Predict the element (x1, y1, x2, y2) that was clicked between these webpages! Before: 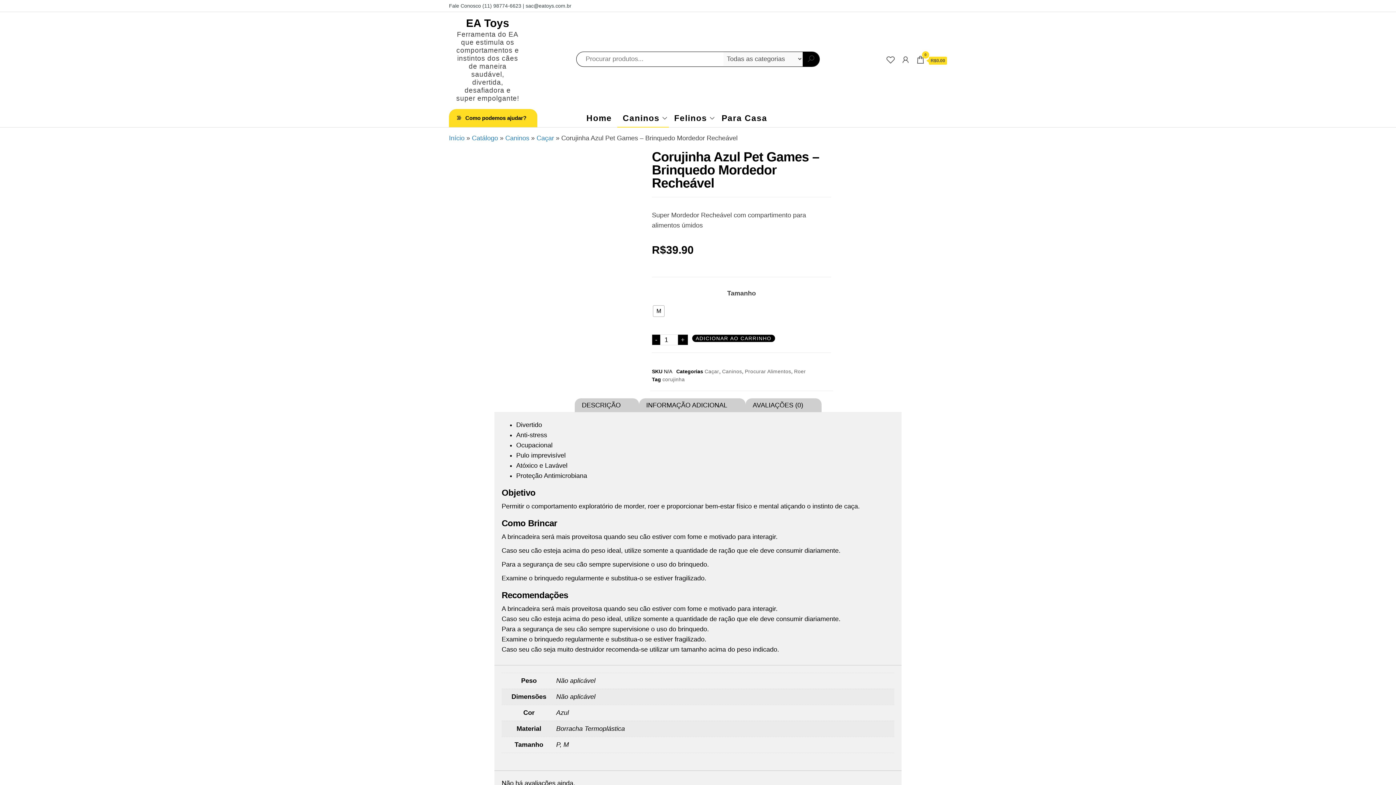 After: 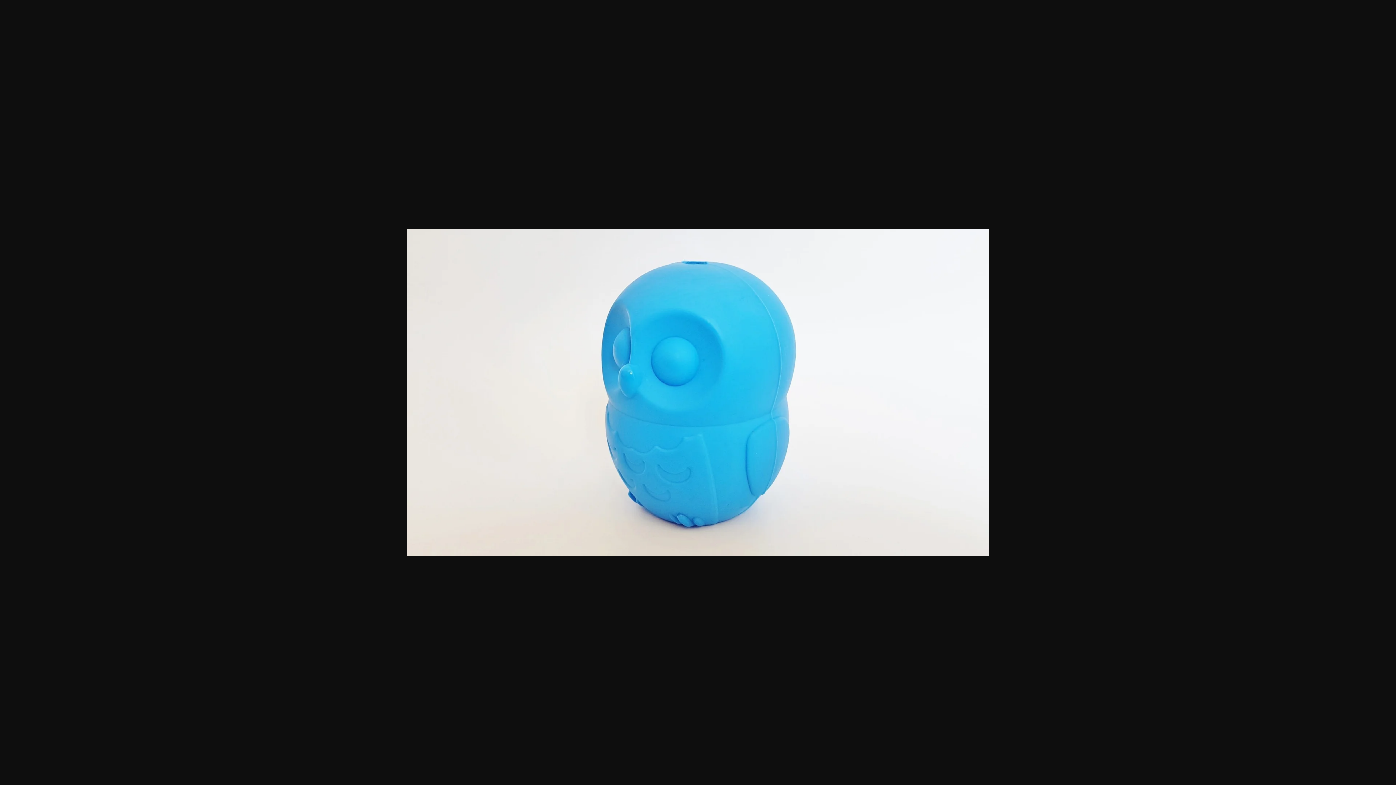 Action: bbox: (494, 346, 532, 367)